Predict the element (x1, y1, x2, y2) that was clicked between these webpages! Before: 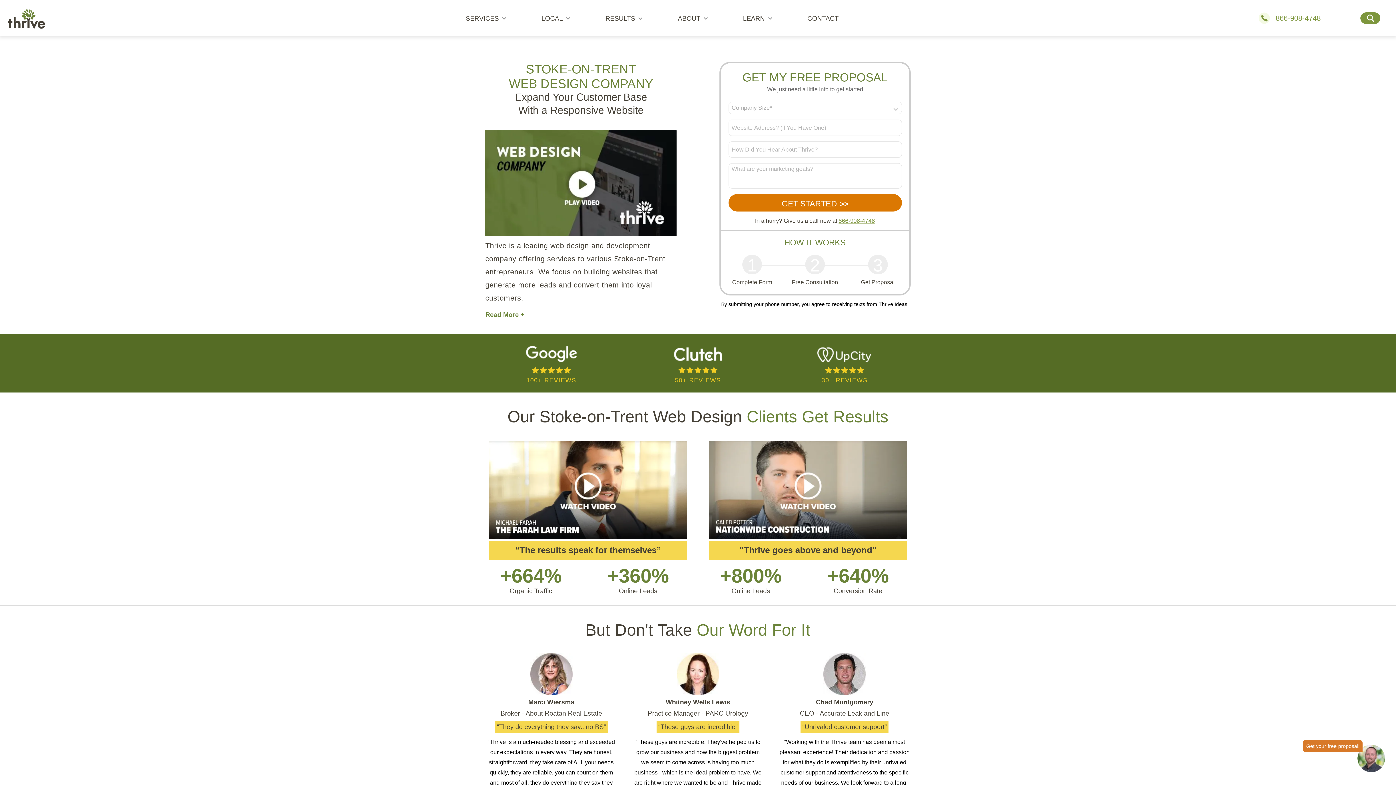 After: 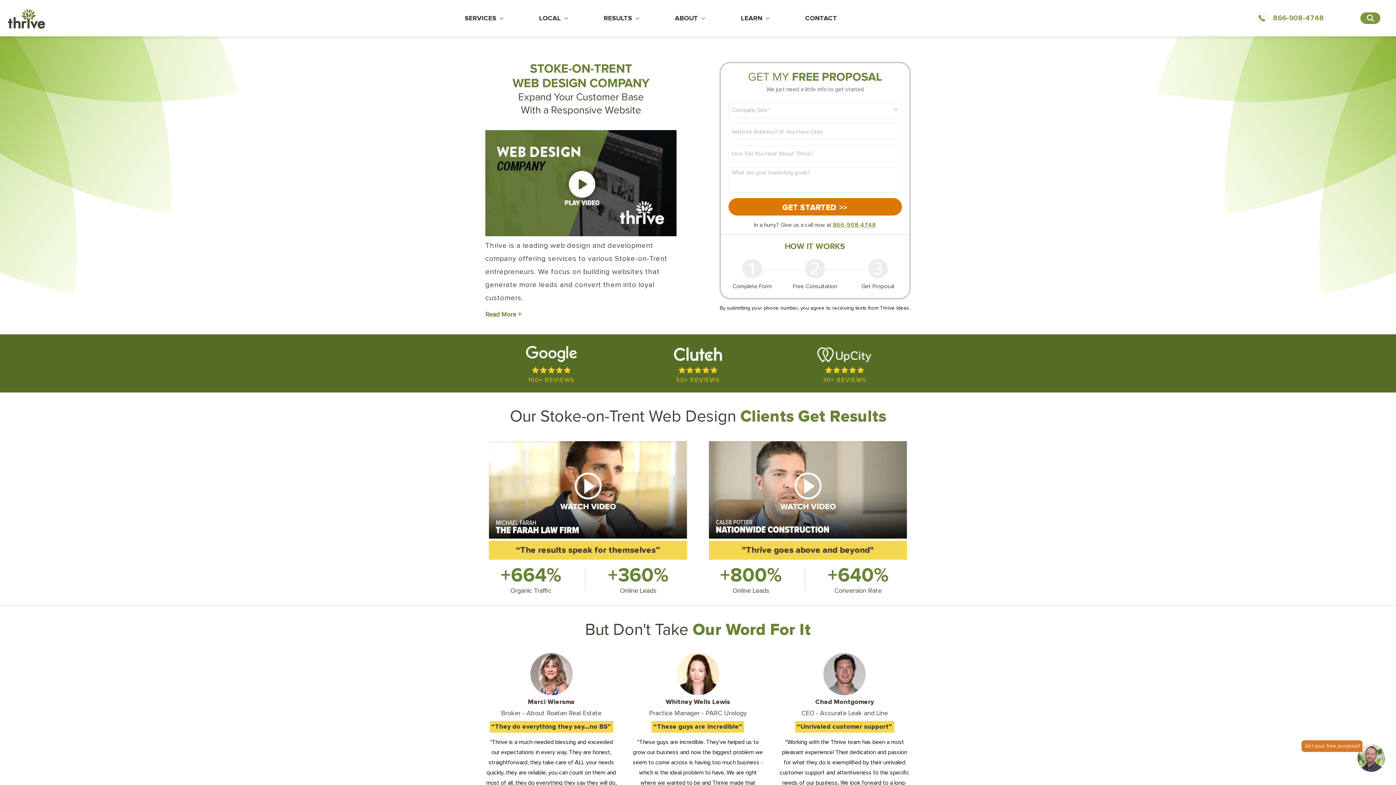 Action: label: 866-908-4748 bbox: (838, 217, 875, 224)